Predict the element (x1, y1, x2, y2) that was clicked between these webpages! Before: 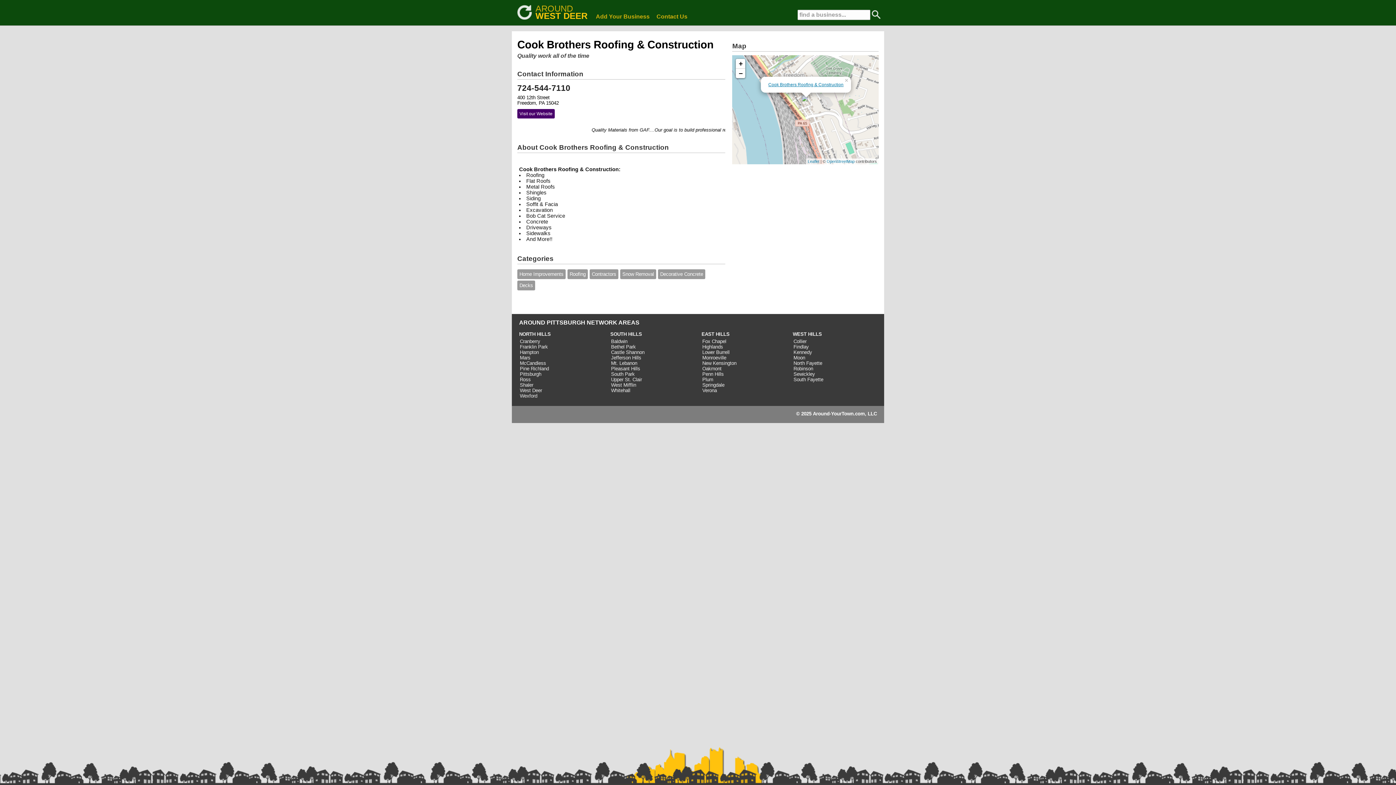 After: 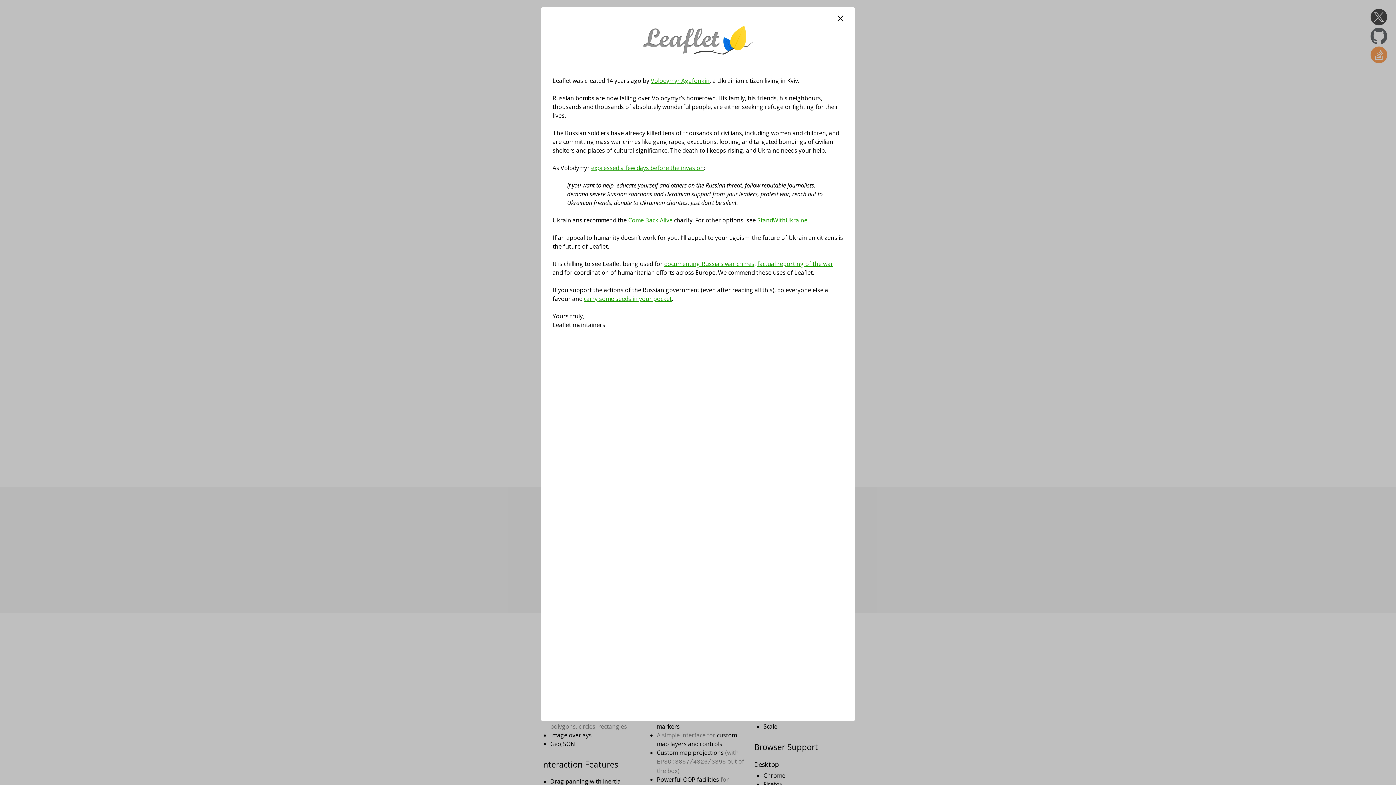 Action: label: Leaflet bbox: (807, 159, 819, 163)